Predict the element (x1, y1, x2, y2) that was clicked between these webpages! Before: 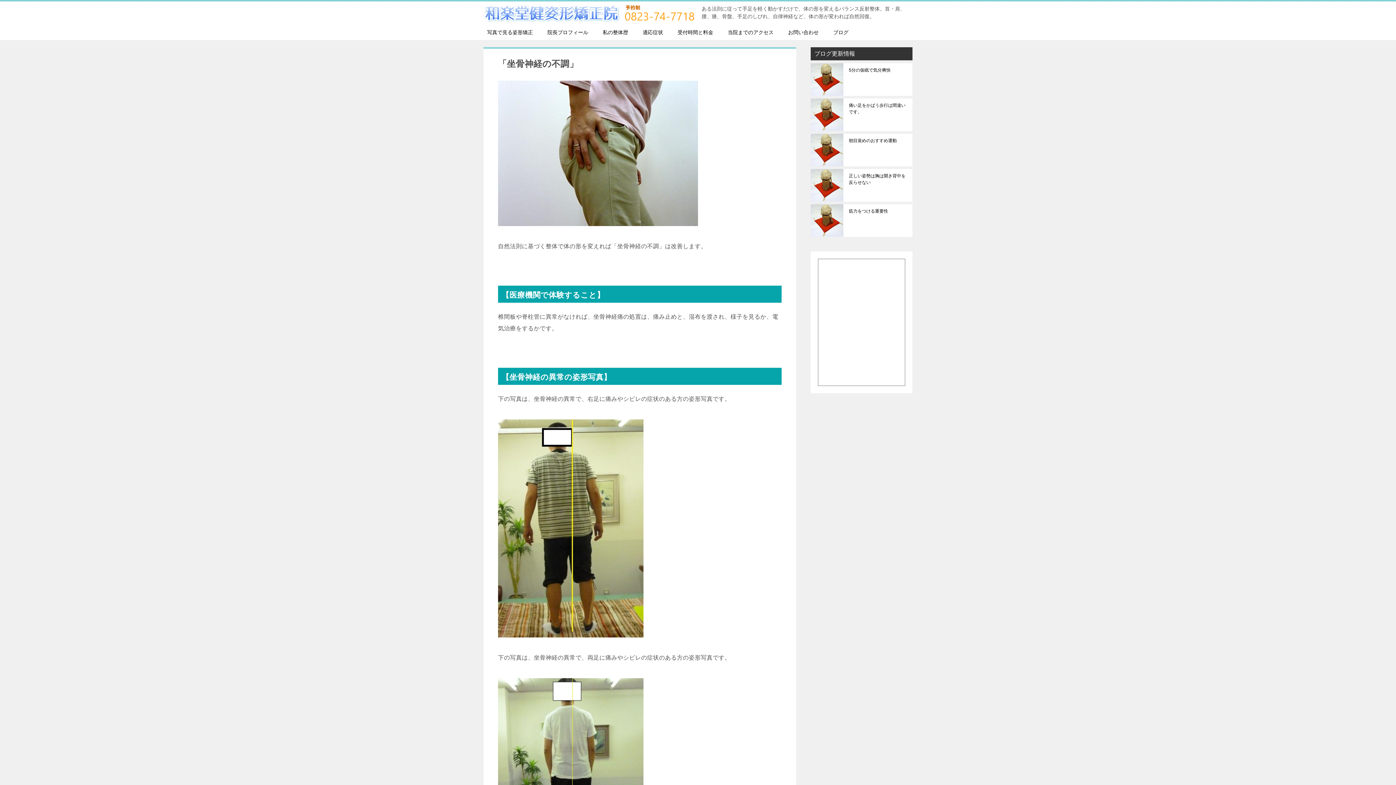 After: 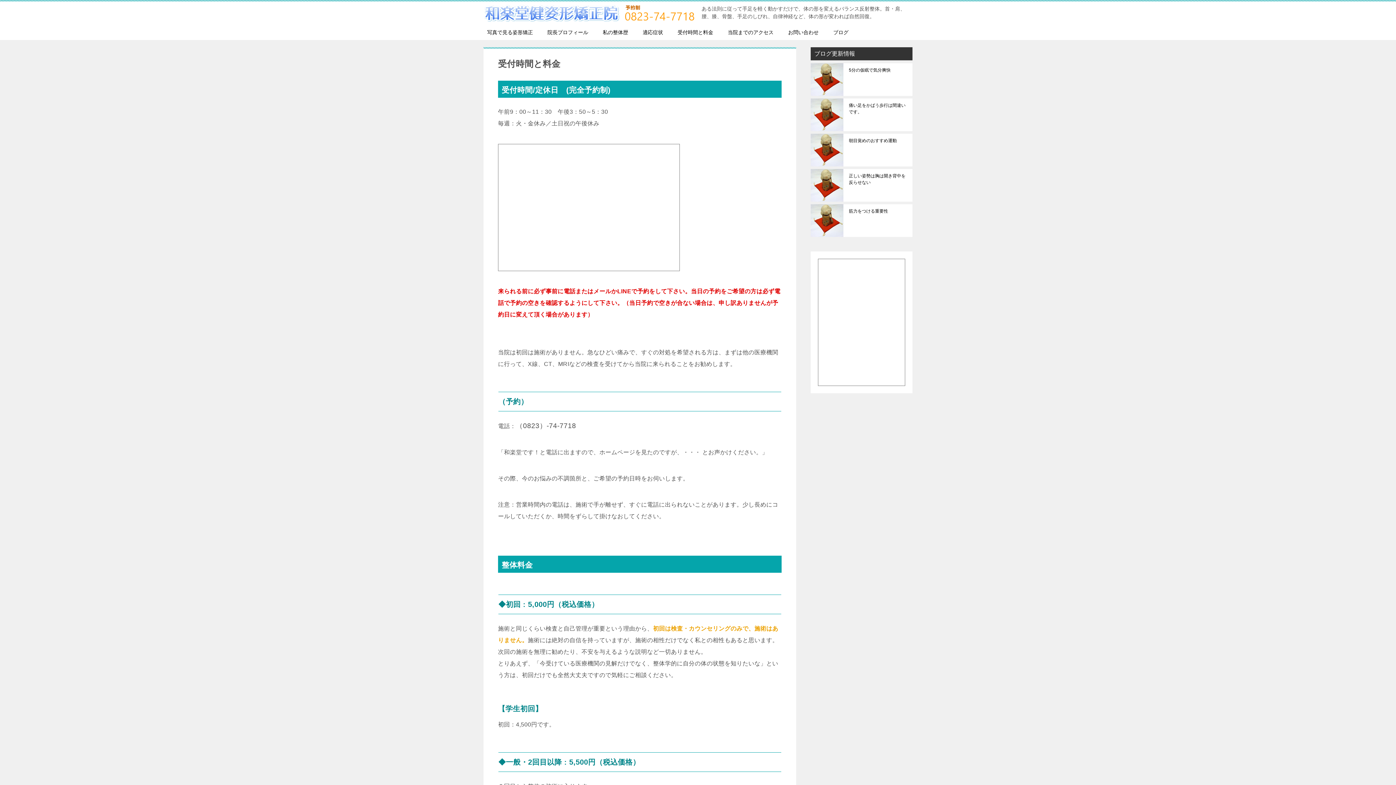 Action: label: 受付時間と料金 bbox: (670, 25, 720, 39)